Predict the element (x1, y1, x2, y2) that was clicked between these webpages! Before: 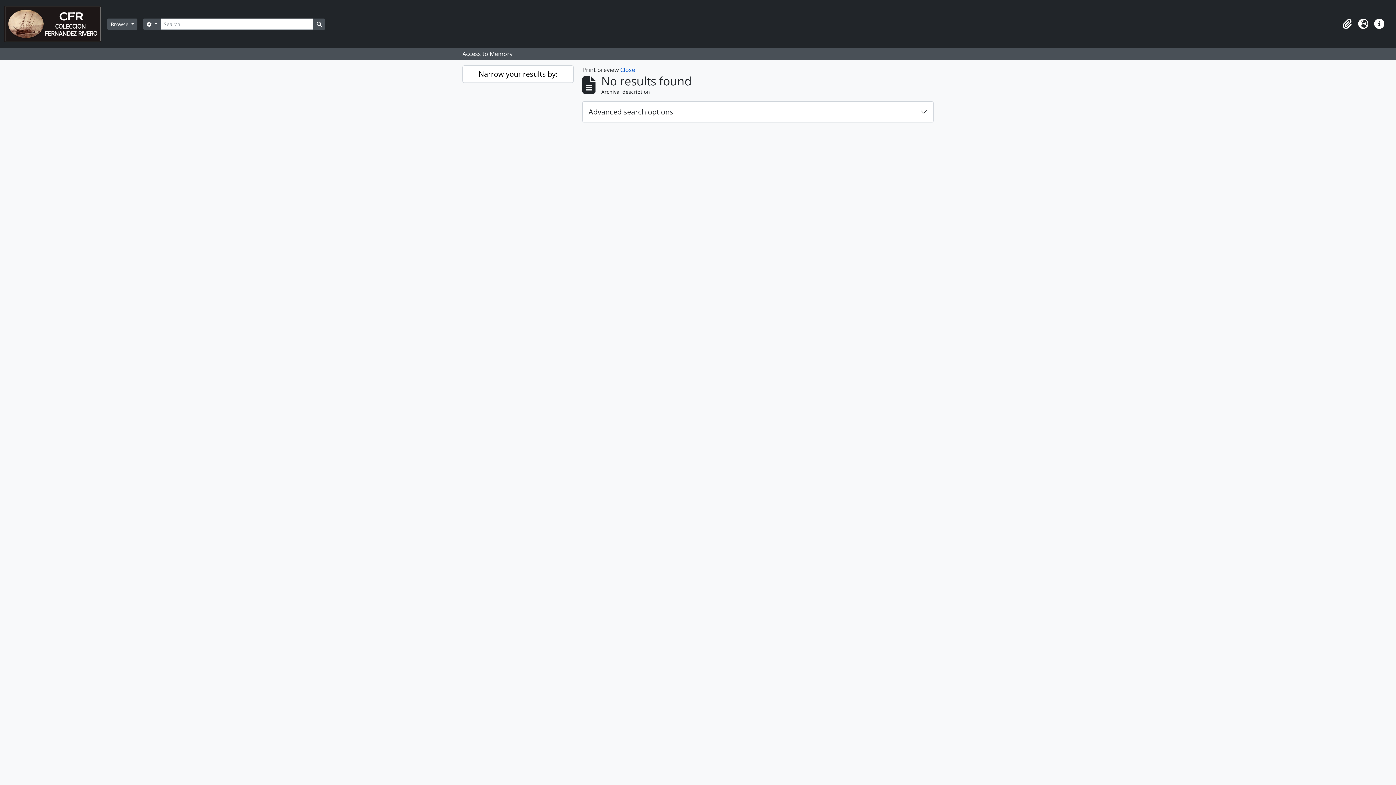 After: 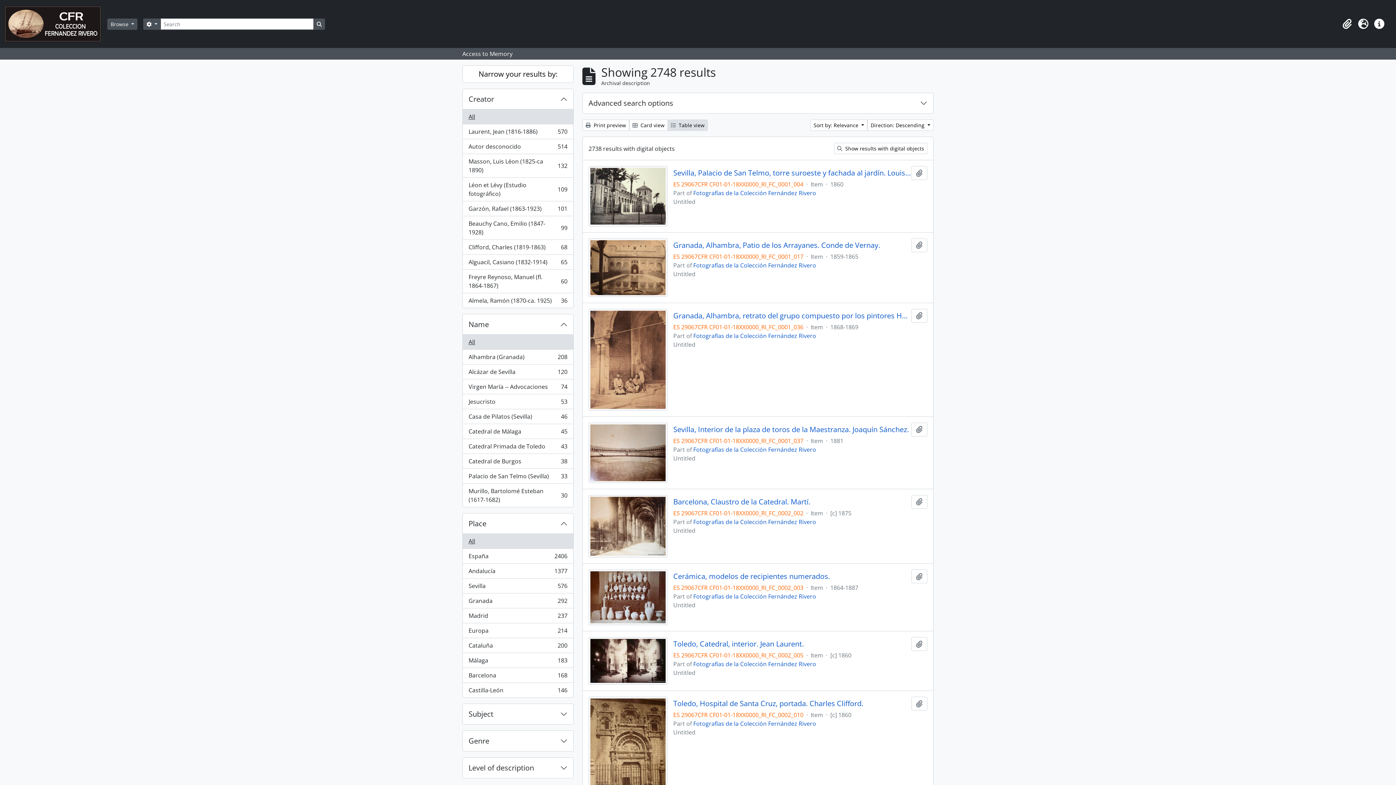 Action: bbox: (313, 18, 325, 29) label: Search in browse page